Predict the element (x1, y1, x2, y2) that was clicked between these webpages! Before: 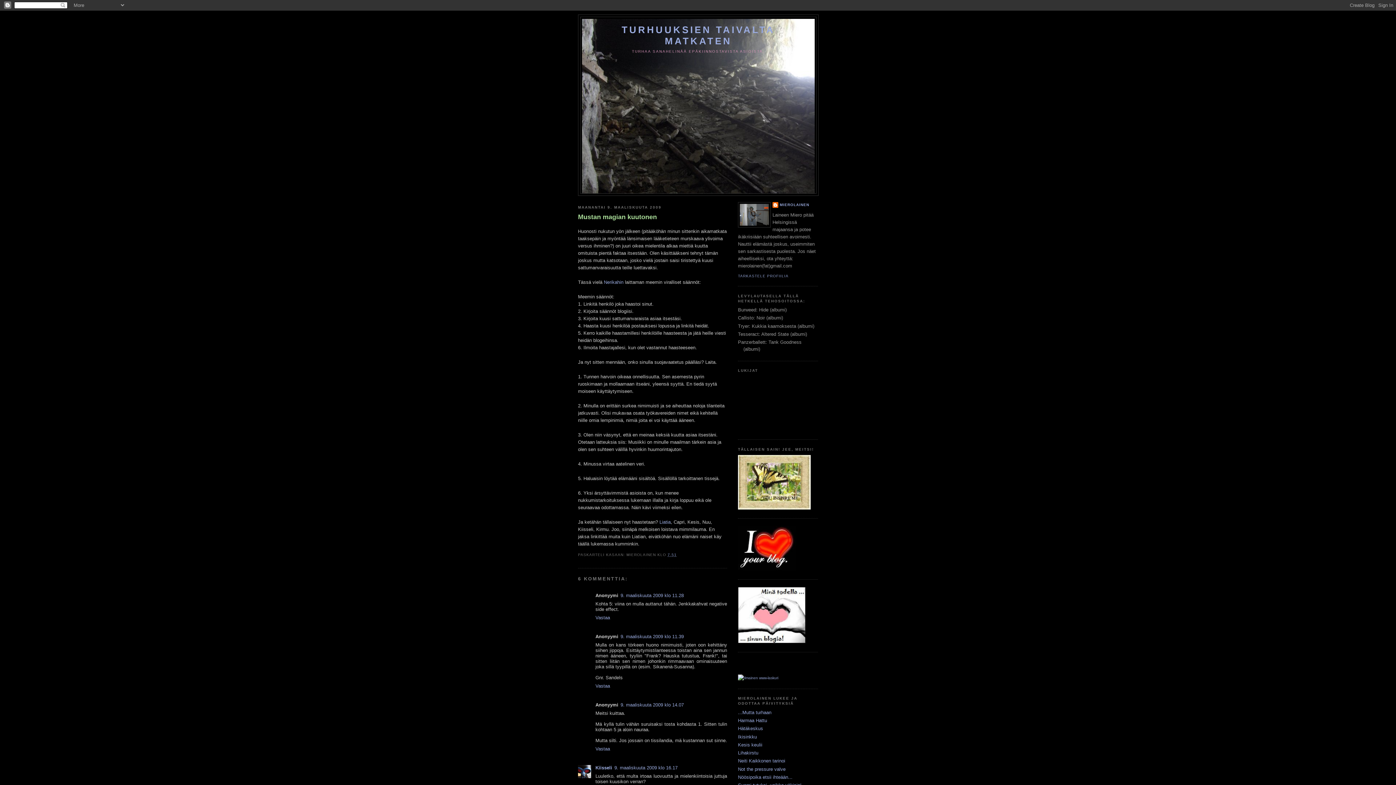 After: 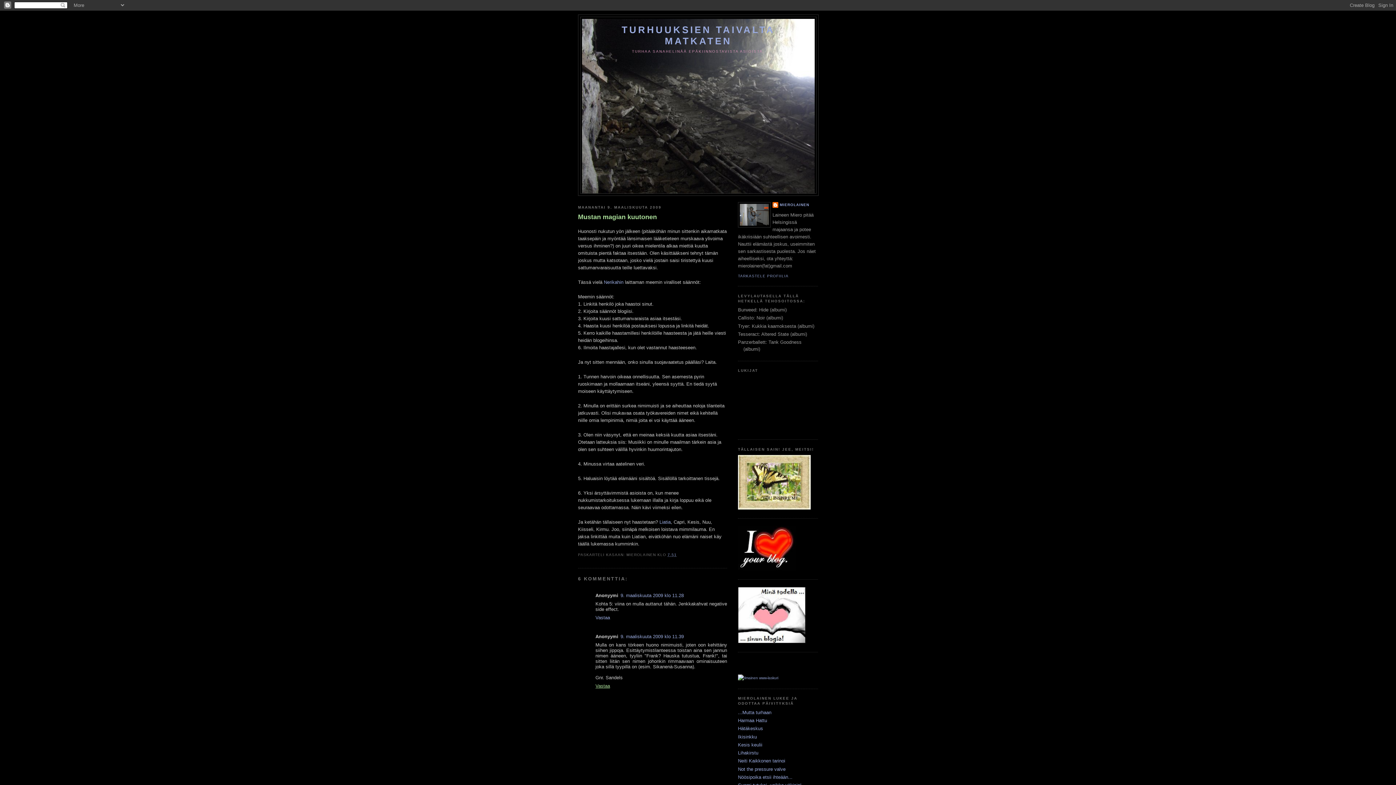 Action: bbox: (595, 681, 612, 689) label: Vastaa